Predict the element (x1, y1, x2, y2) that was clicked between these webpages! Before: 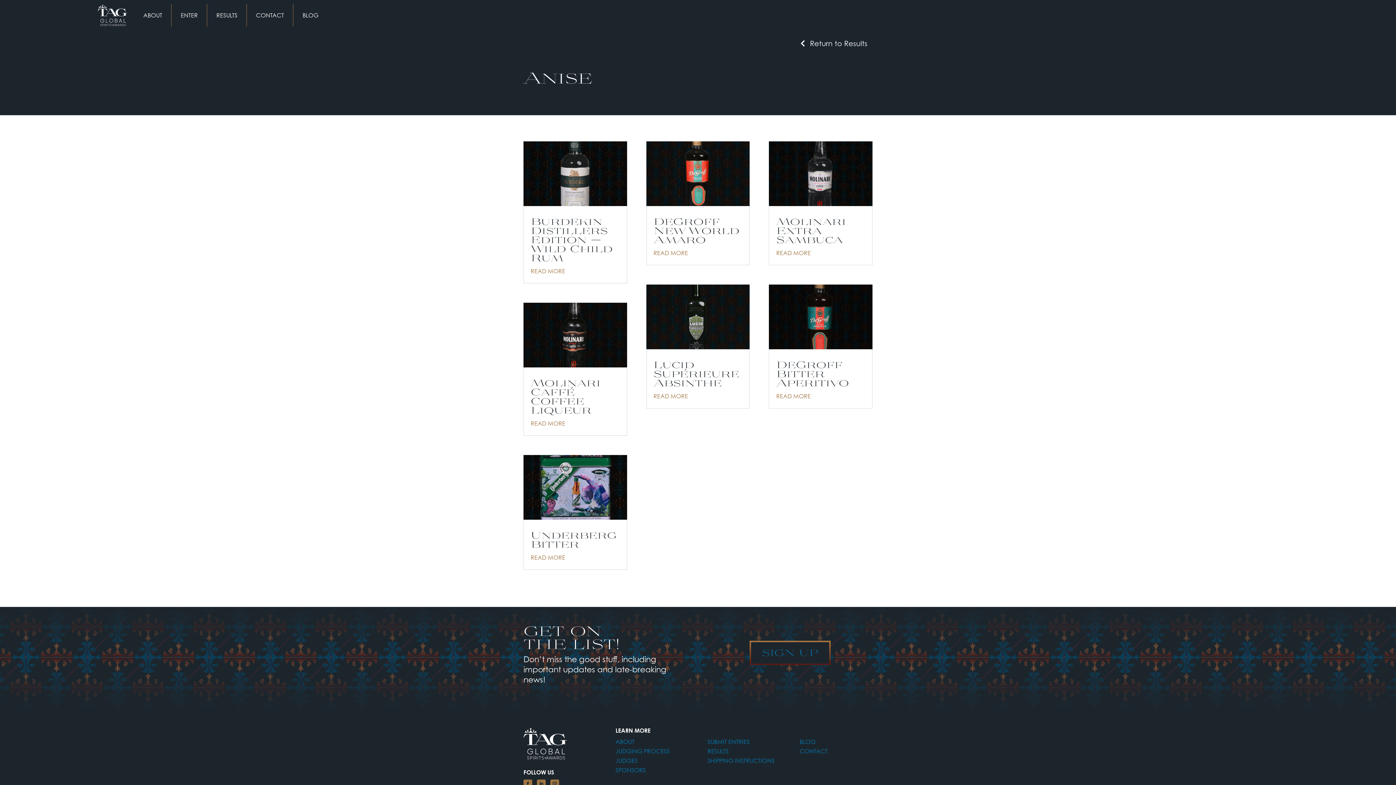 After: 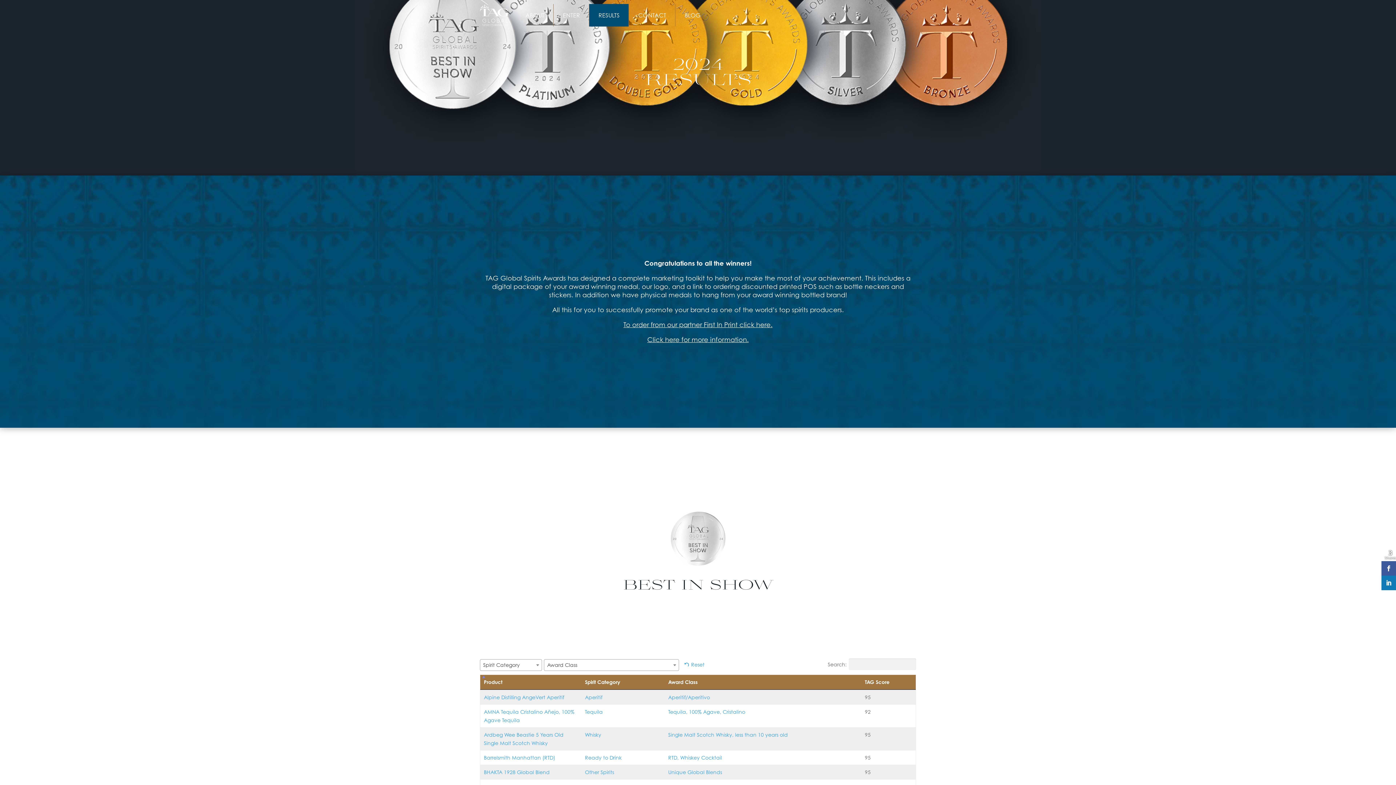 Action: label: RESULTS bbox: (707, 747, 728, 755)